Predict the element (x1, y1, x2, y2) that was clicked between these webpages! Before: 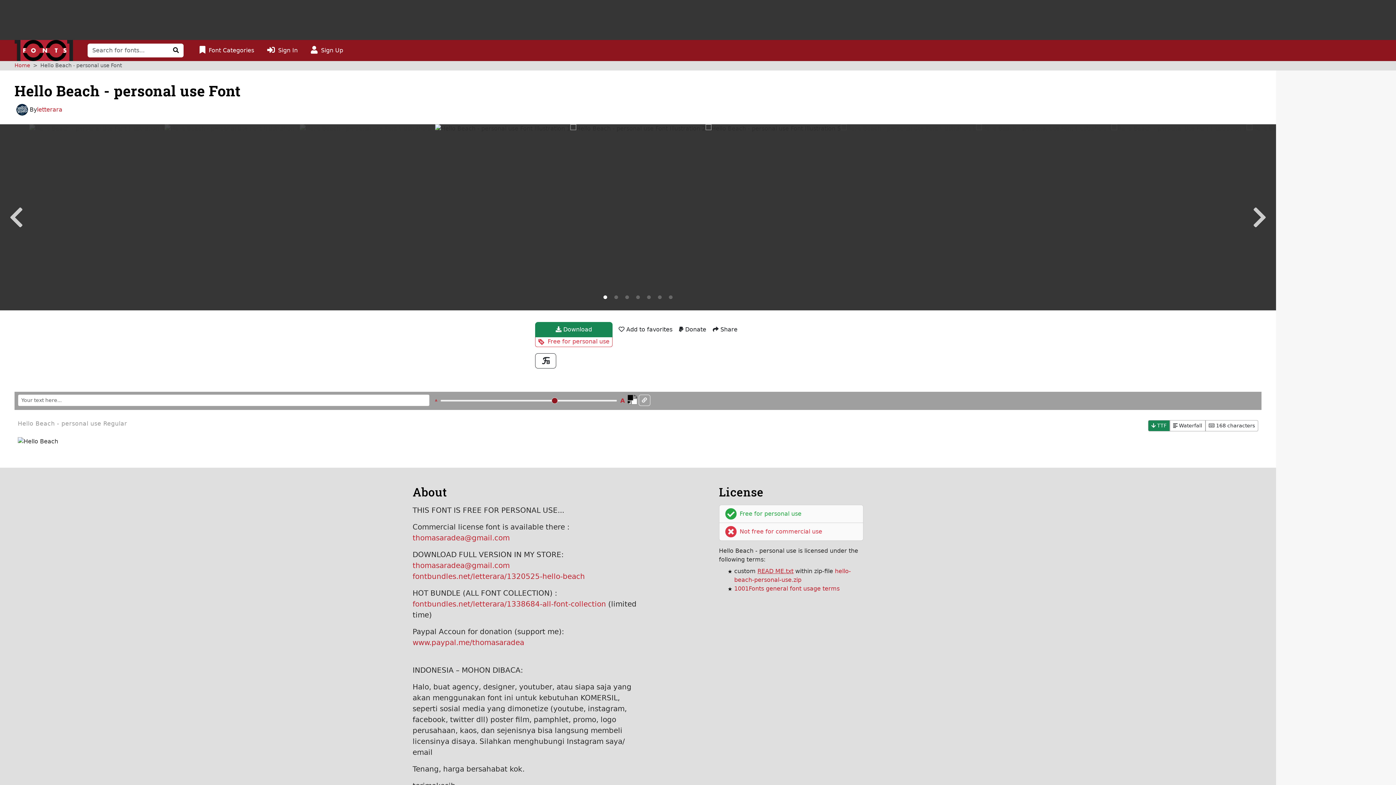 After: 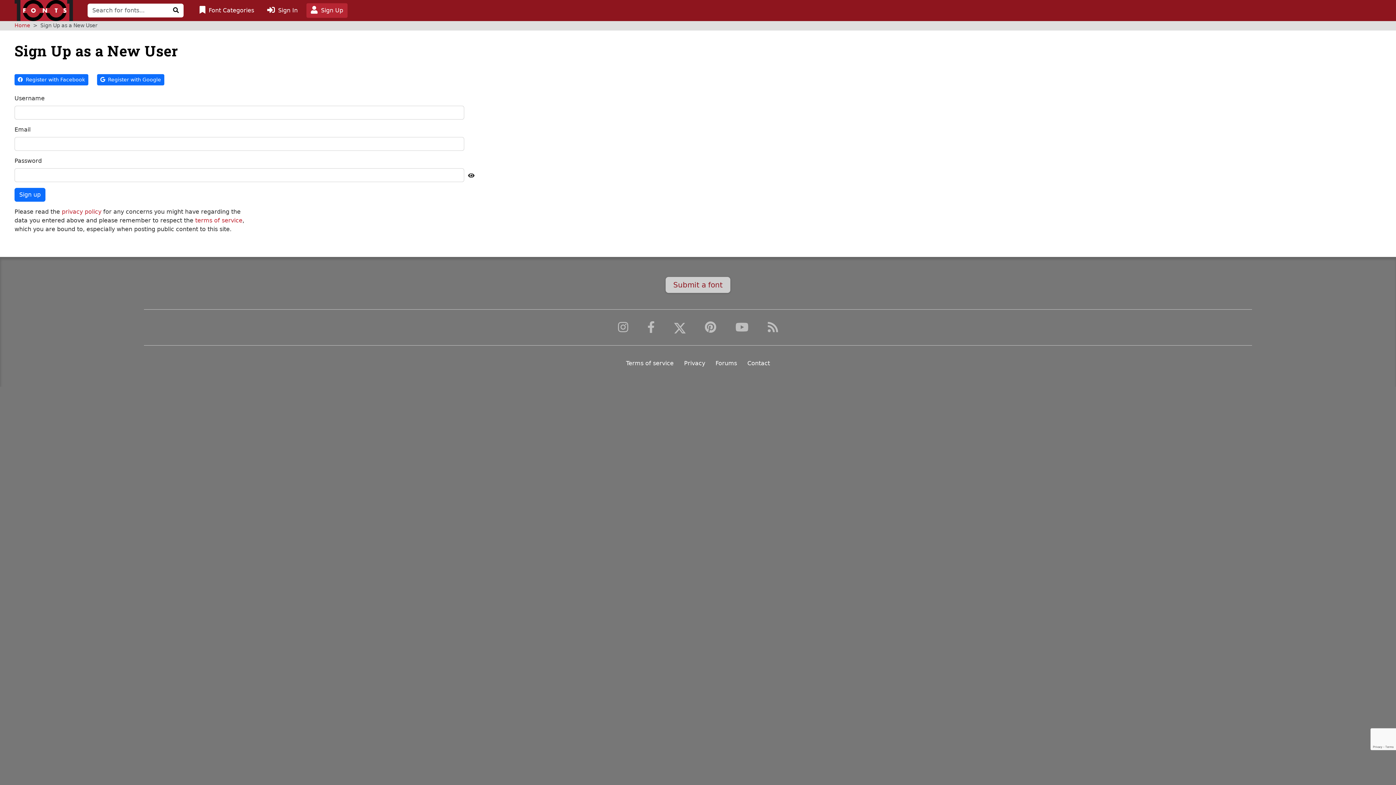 Action: bbox: (306, 43, 347, 57) label: Click to sign up